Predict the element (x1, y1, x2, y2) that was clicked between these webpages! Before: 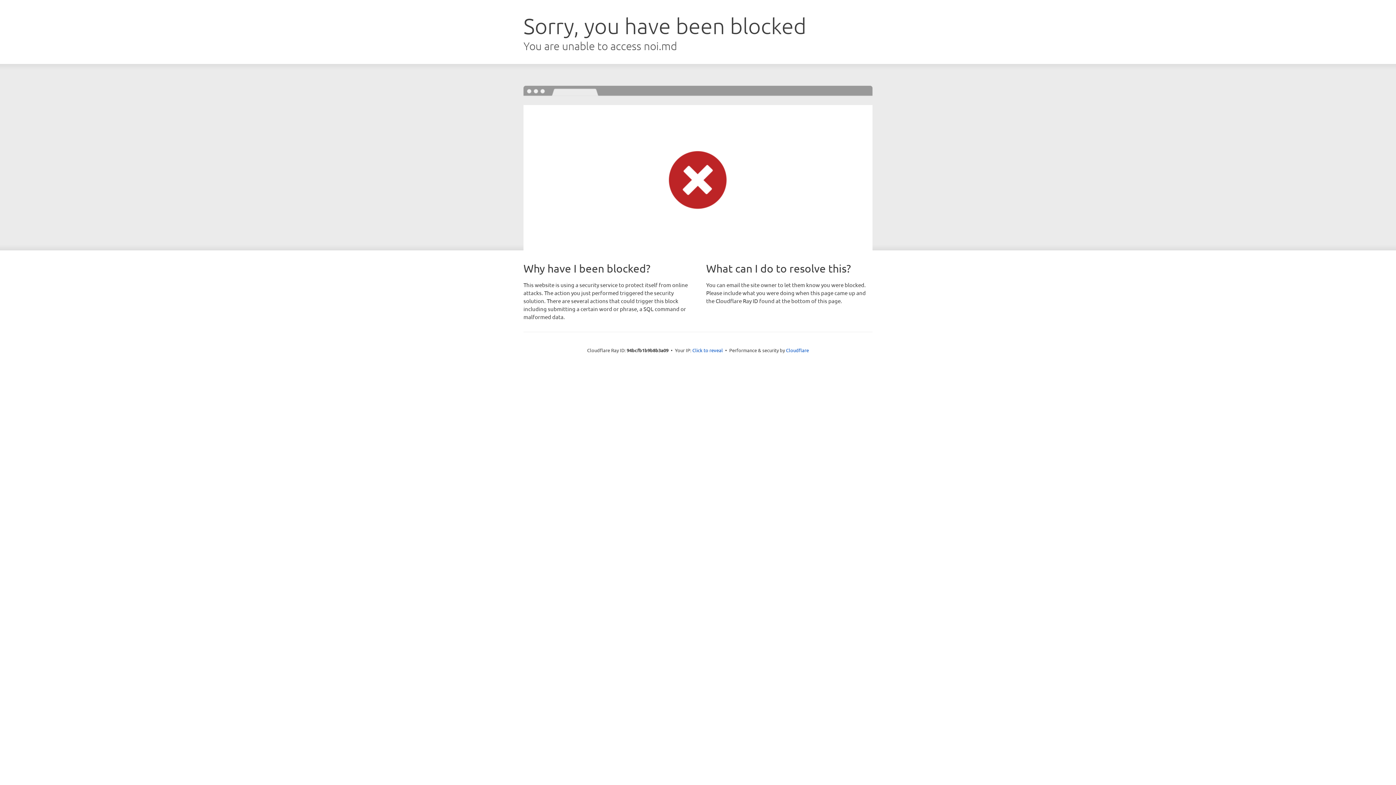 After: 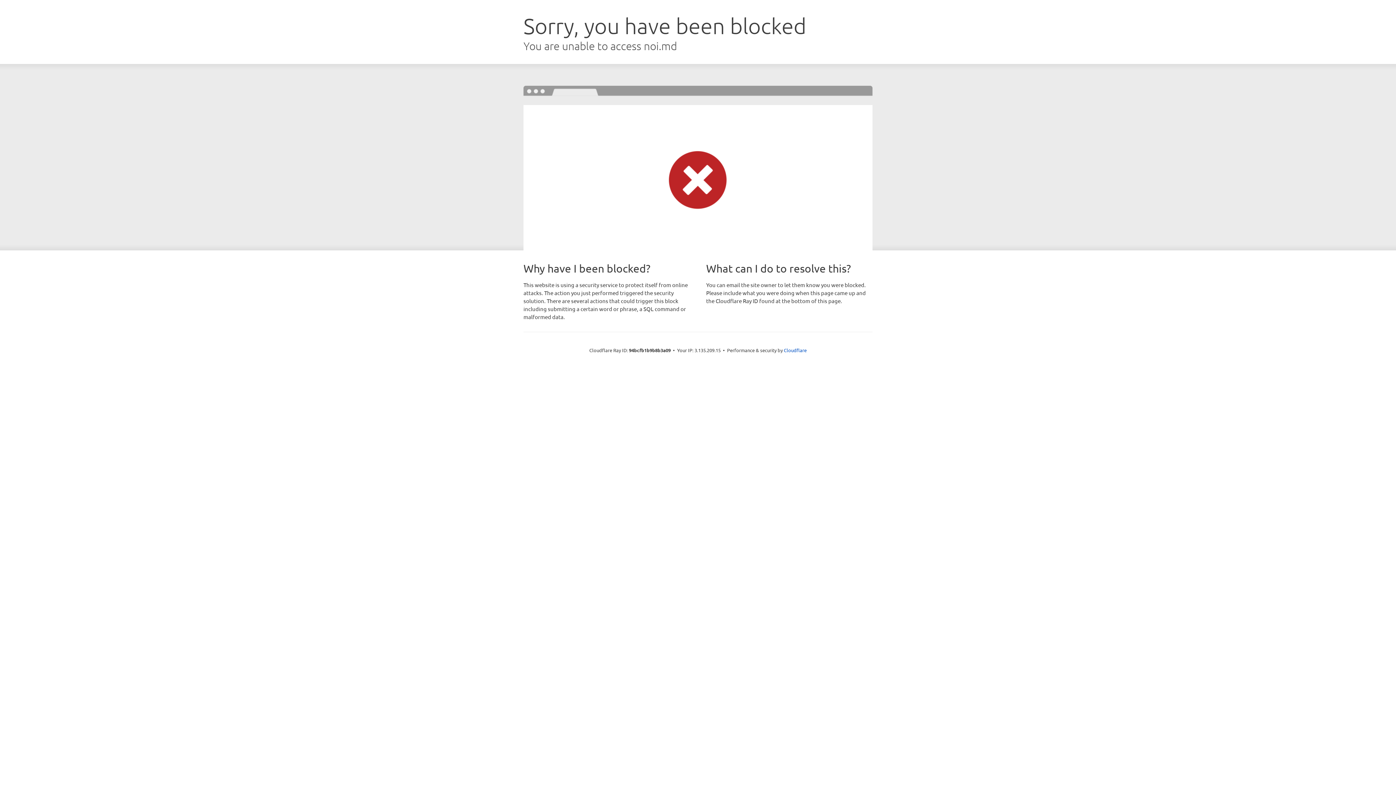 Action: bbox: (692, 346, 723, 353) label: Click to reveal